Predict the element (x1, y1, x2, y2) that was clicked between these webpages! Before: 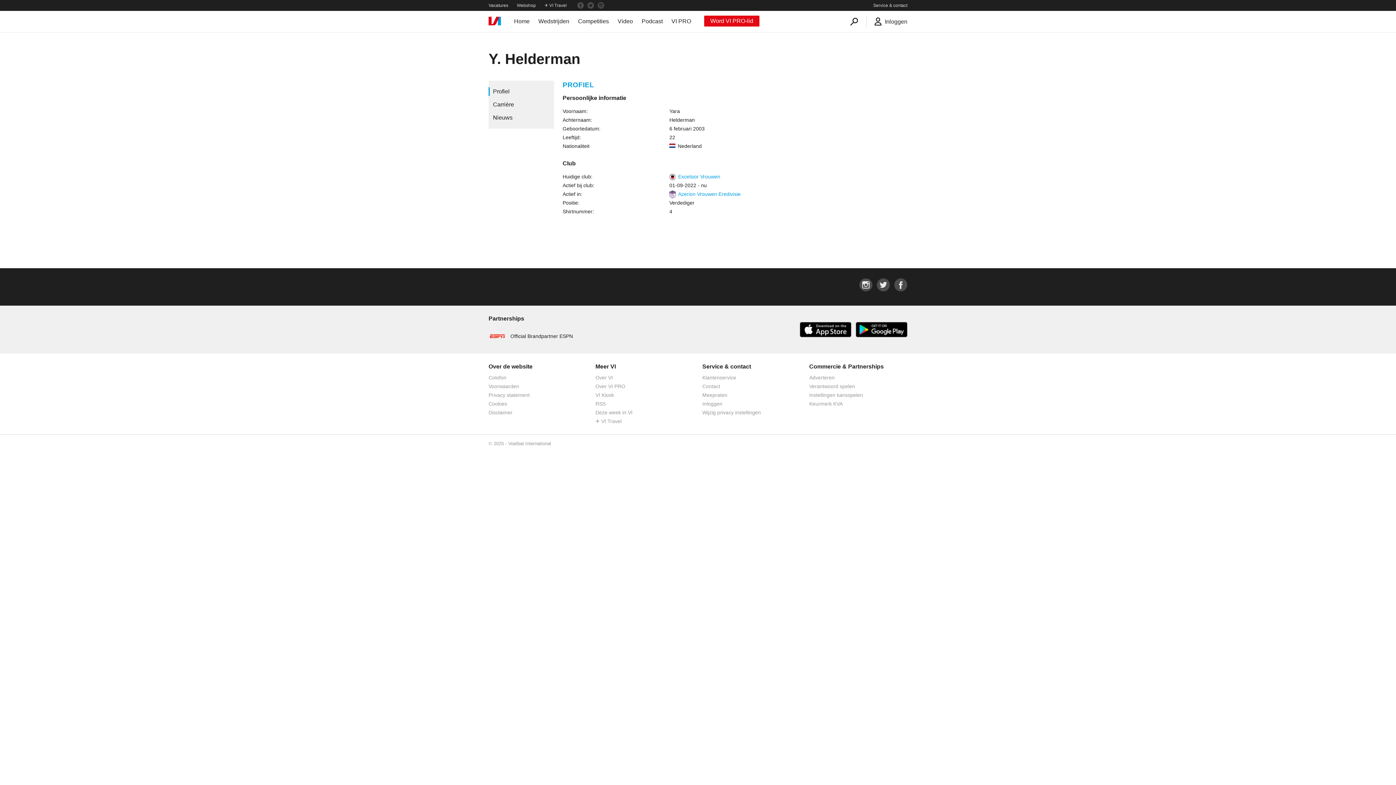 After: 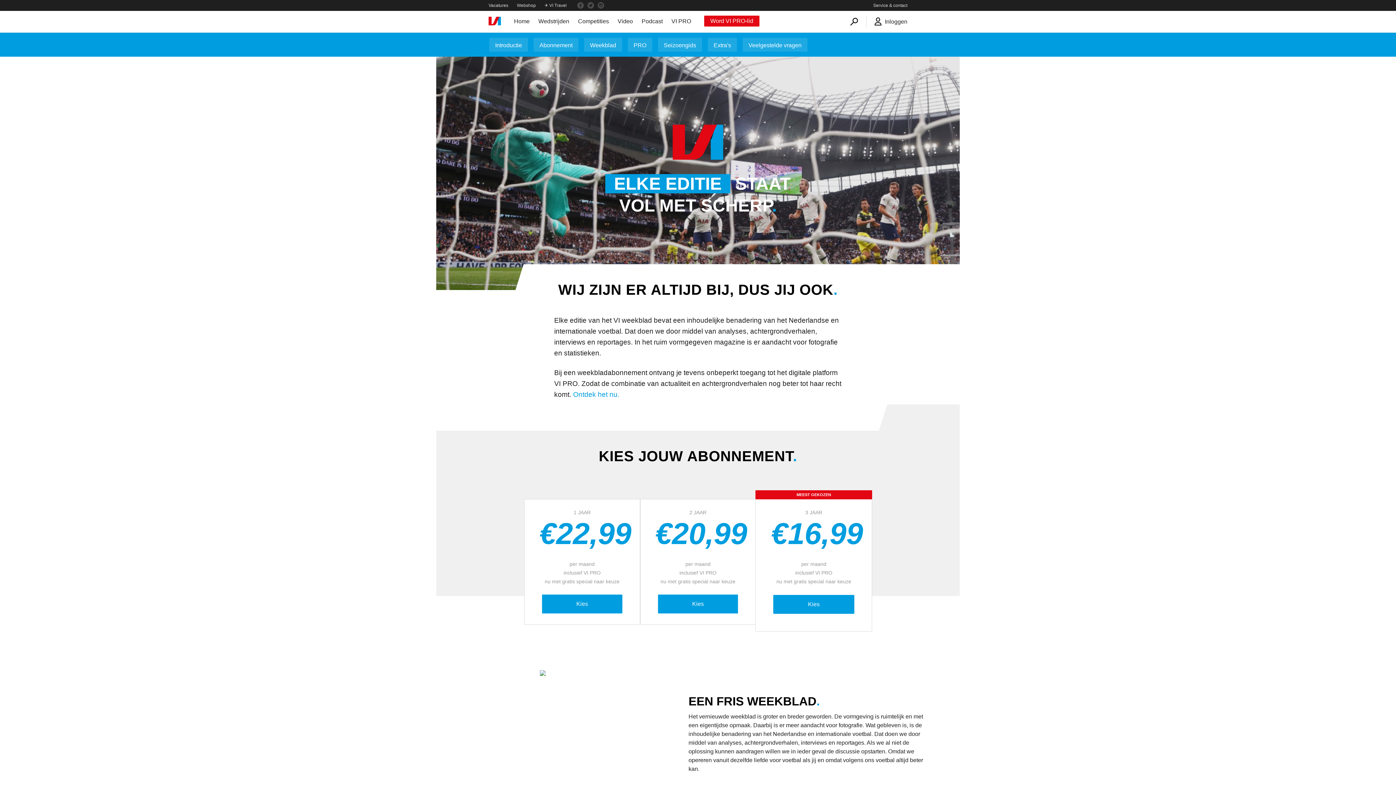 Action: bbox: (595, 375, 613, 380) label: Over VI